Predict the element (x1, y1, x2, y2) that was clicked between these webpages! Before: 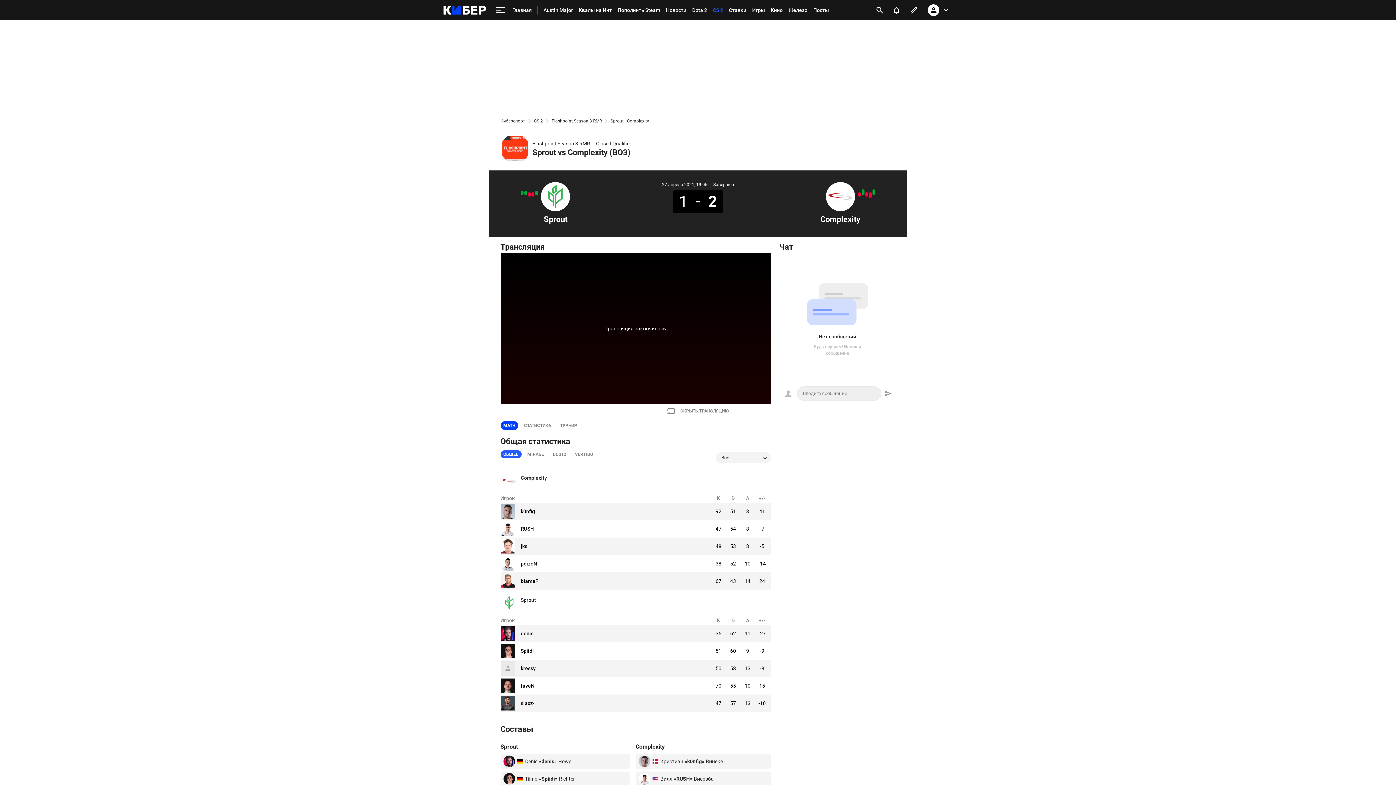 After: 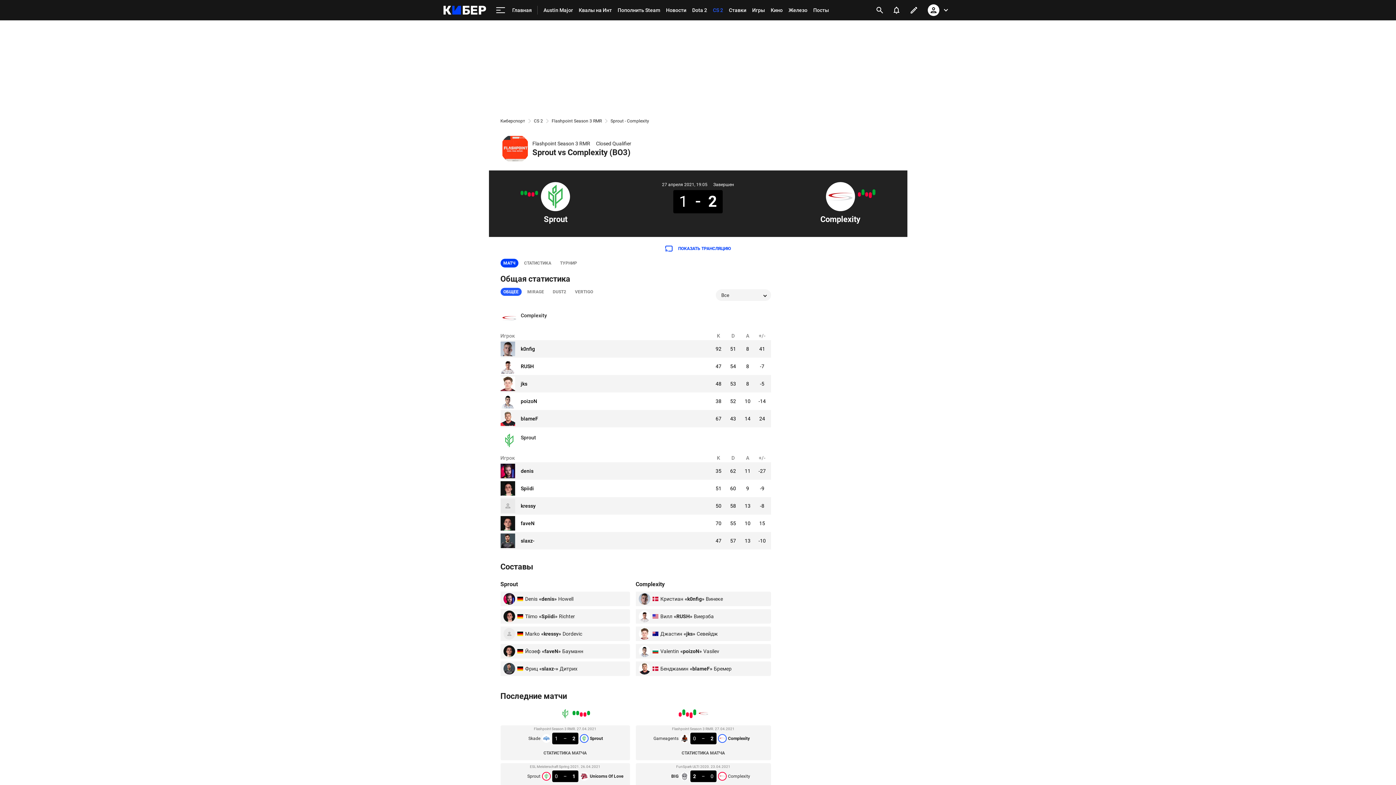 Action: bbox: (667, 404, 728, 418) label: СКРЫТЬ ТРАНСЛЯЦИЮ